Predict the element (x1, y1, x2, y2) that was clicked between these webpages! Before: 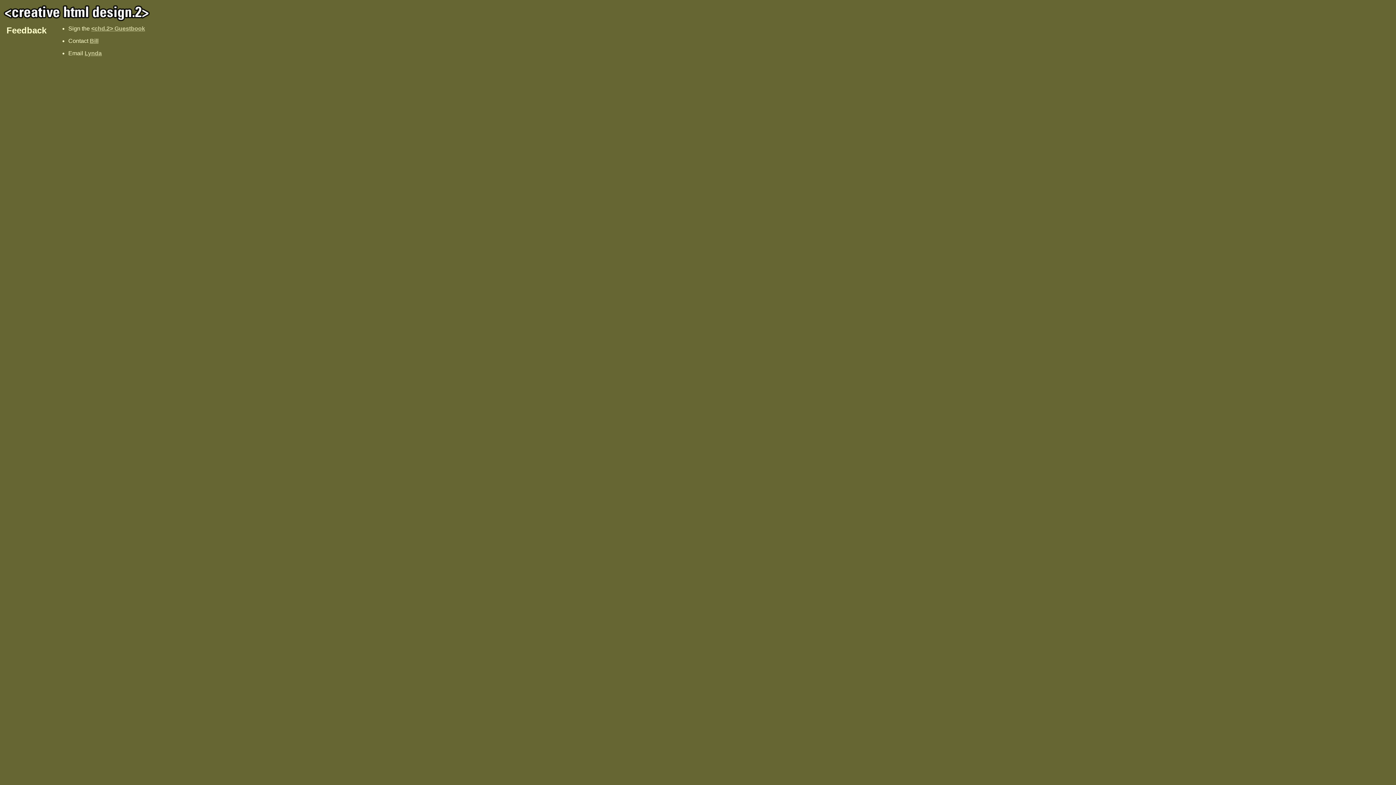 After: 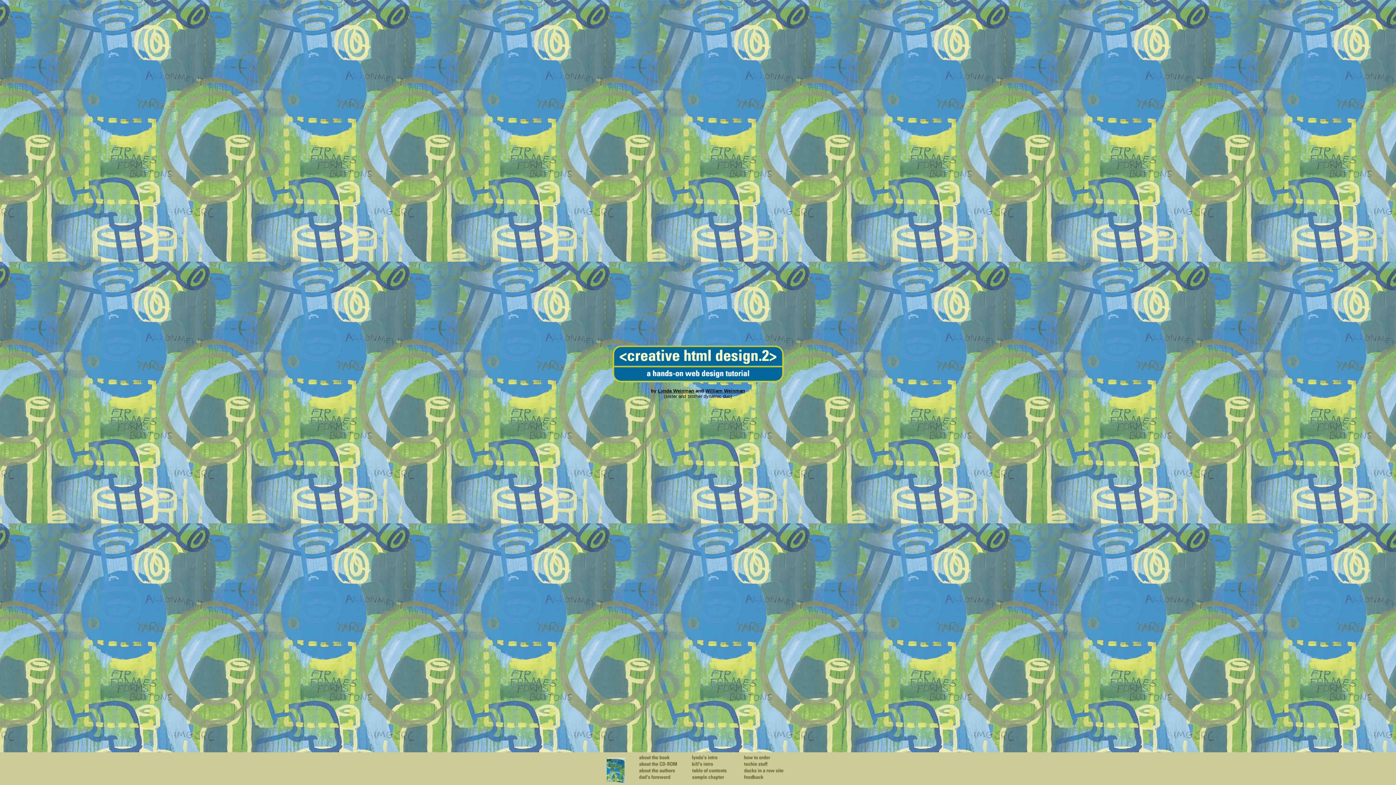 Action: bbox: (2, 16, 150, 22)